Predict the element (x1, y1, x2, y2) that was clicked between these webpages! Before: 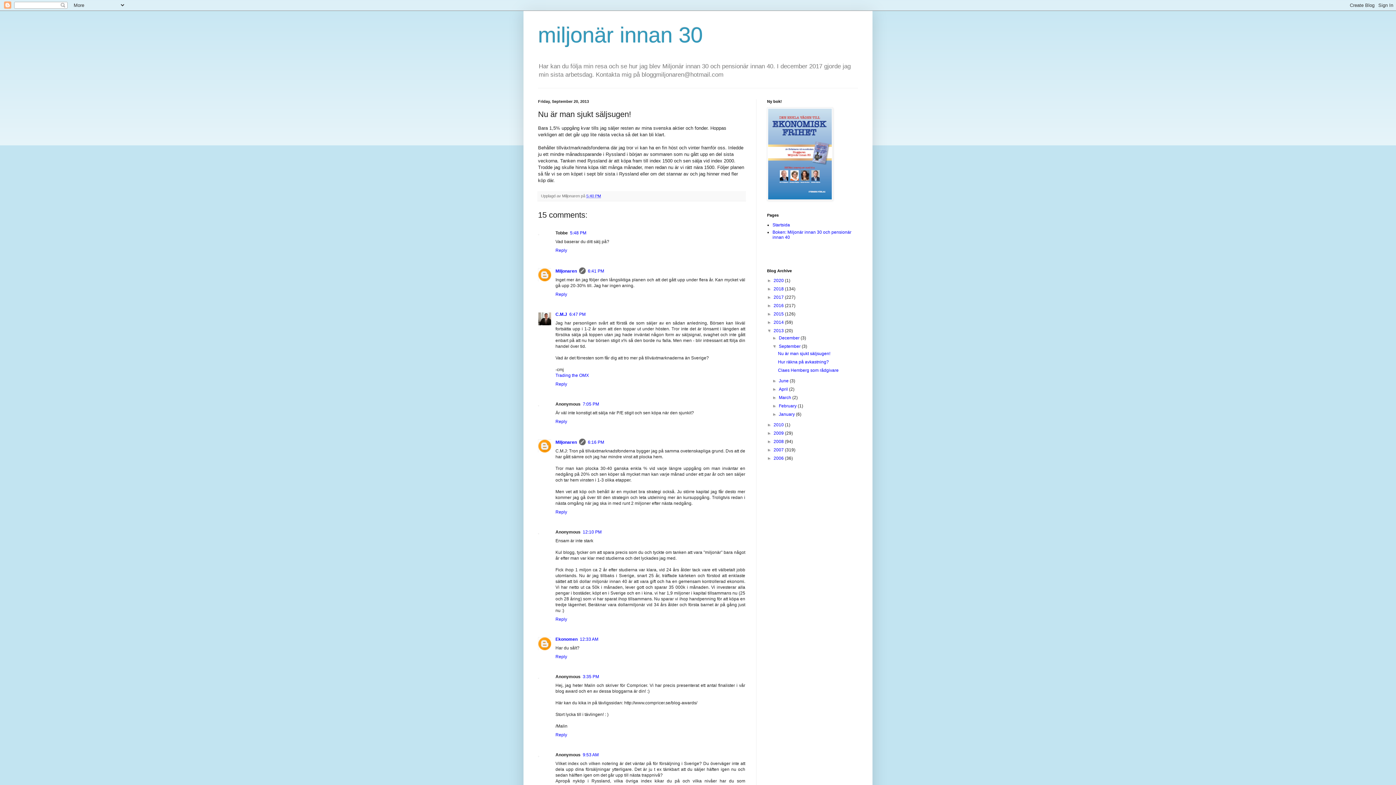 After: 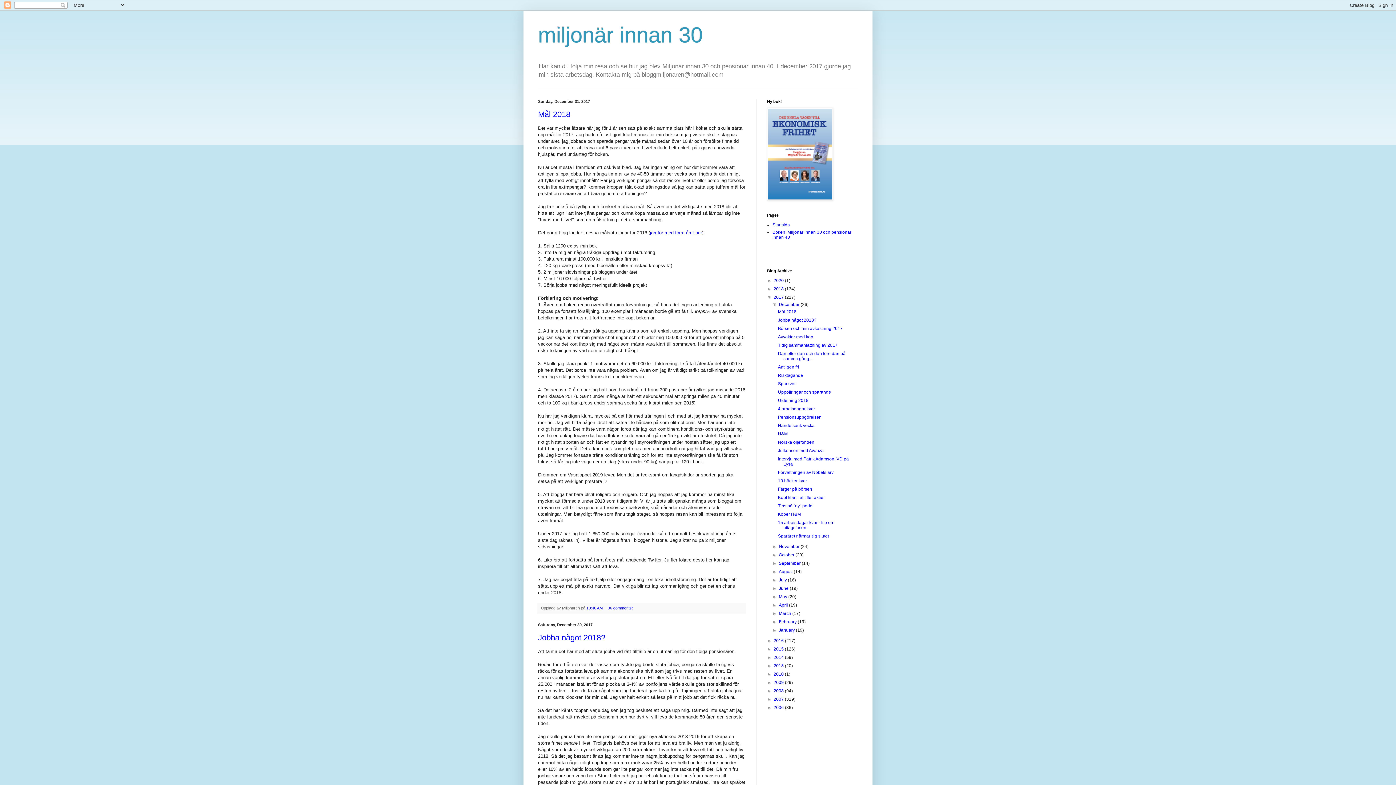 Action: label: 2017  bbox: (773, 295, 785, 300)